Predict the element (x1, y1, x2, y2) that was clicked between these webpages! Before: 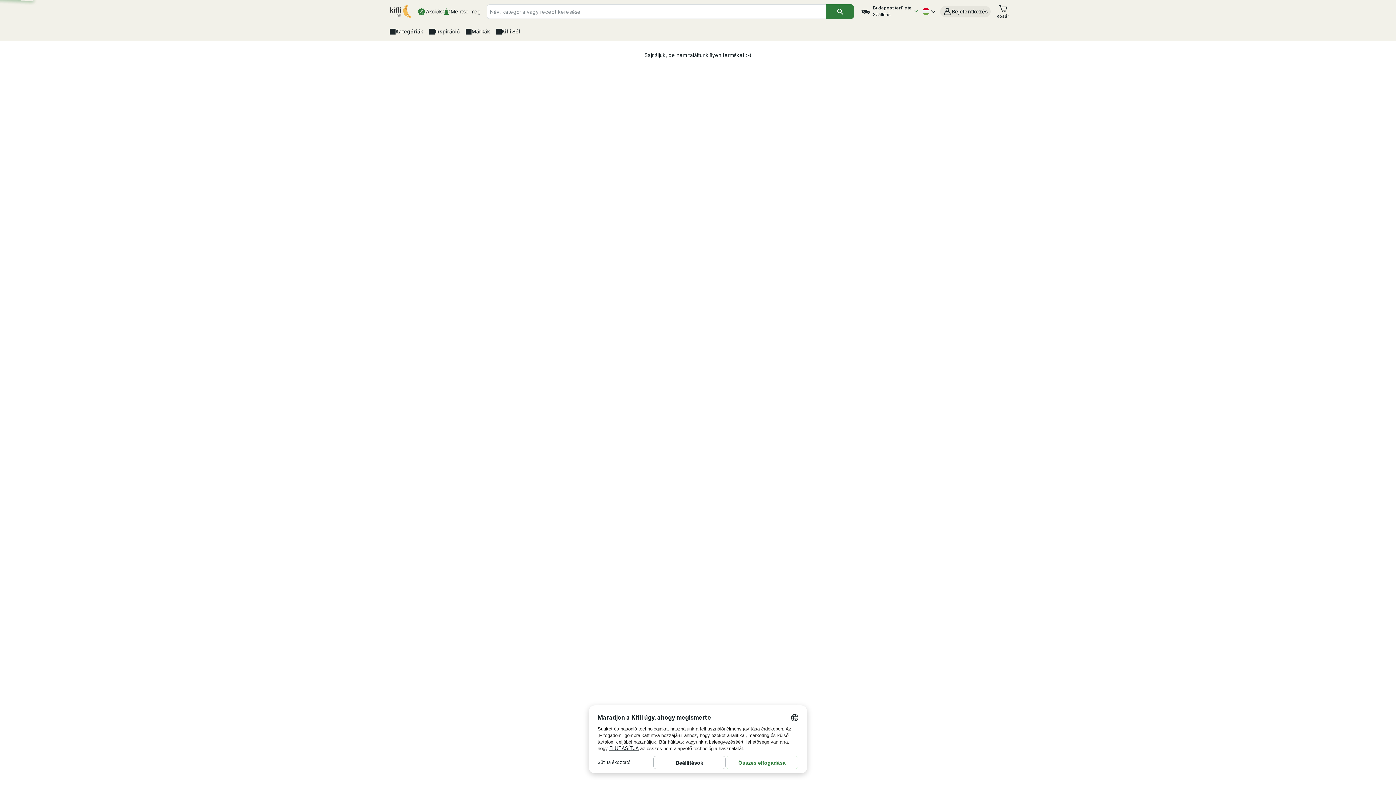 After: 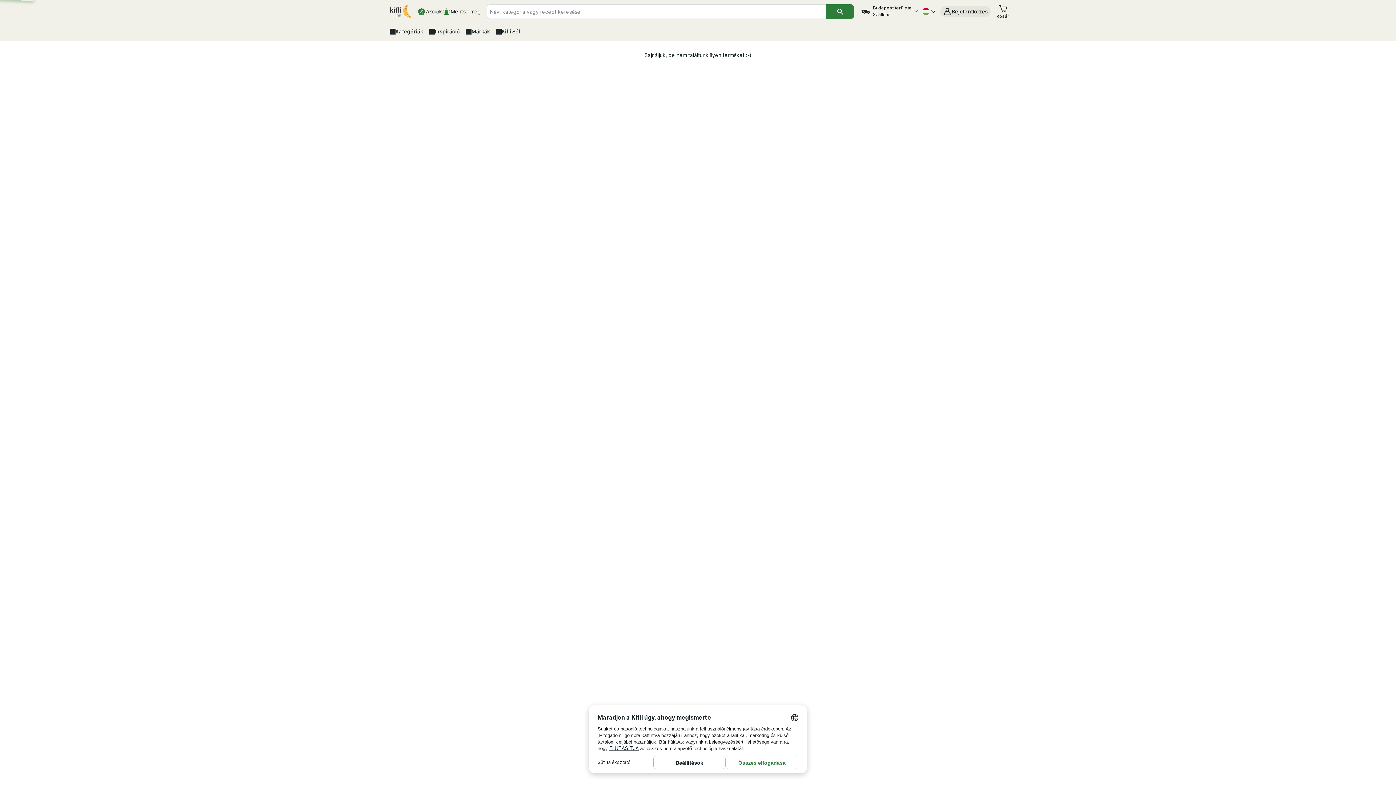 Action: label: A kosárban található termékek 0 db 0 Ft-ért bbox: (996, 4, 1009, 19)